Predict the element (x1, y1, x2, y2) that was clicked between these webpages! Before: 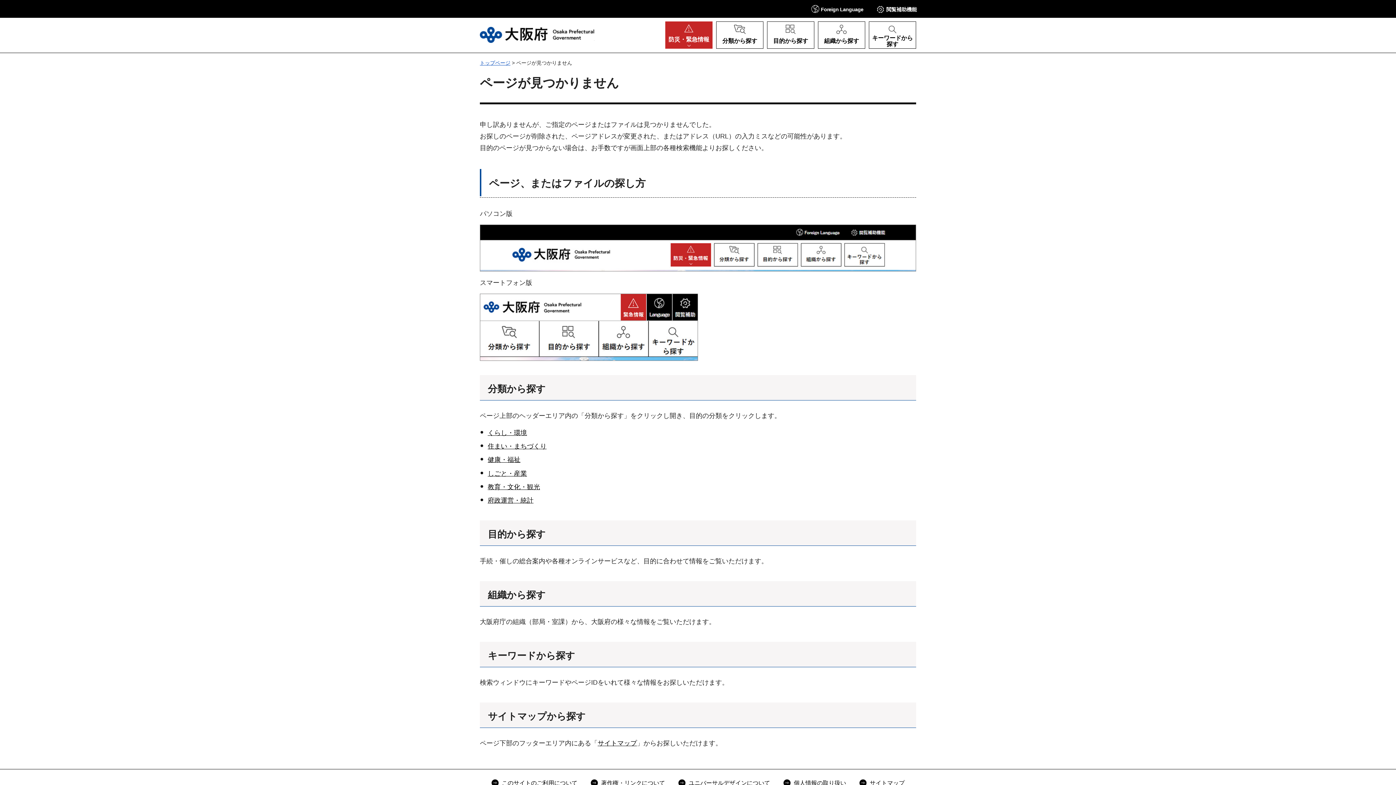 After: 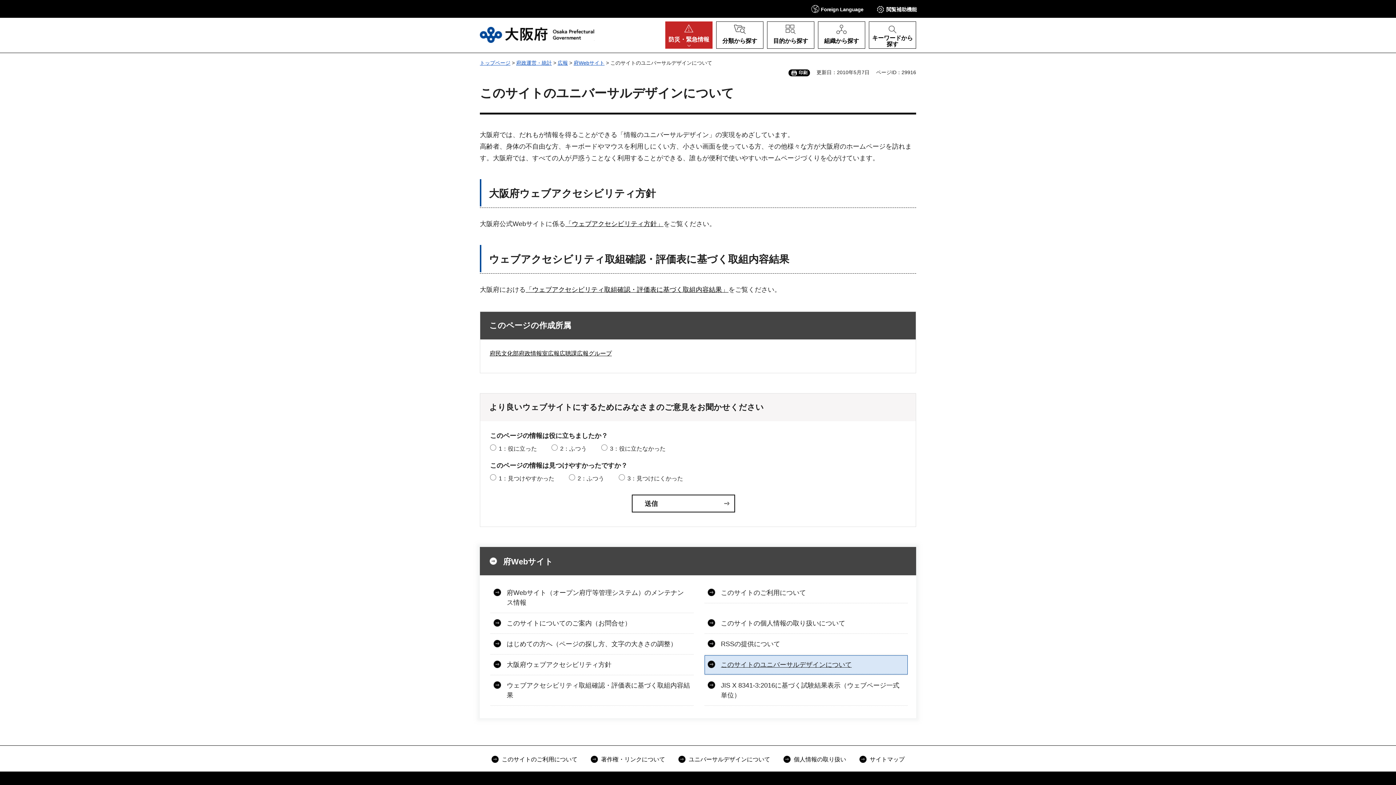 Action: bbox: (678, 778, 770, 788) label: ユニバーサルデザインについて